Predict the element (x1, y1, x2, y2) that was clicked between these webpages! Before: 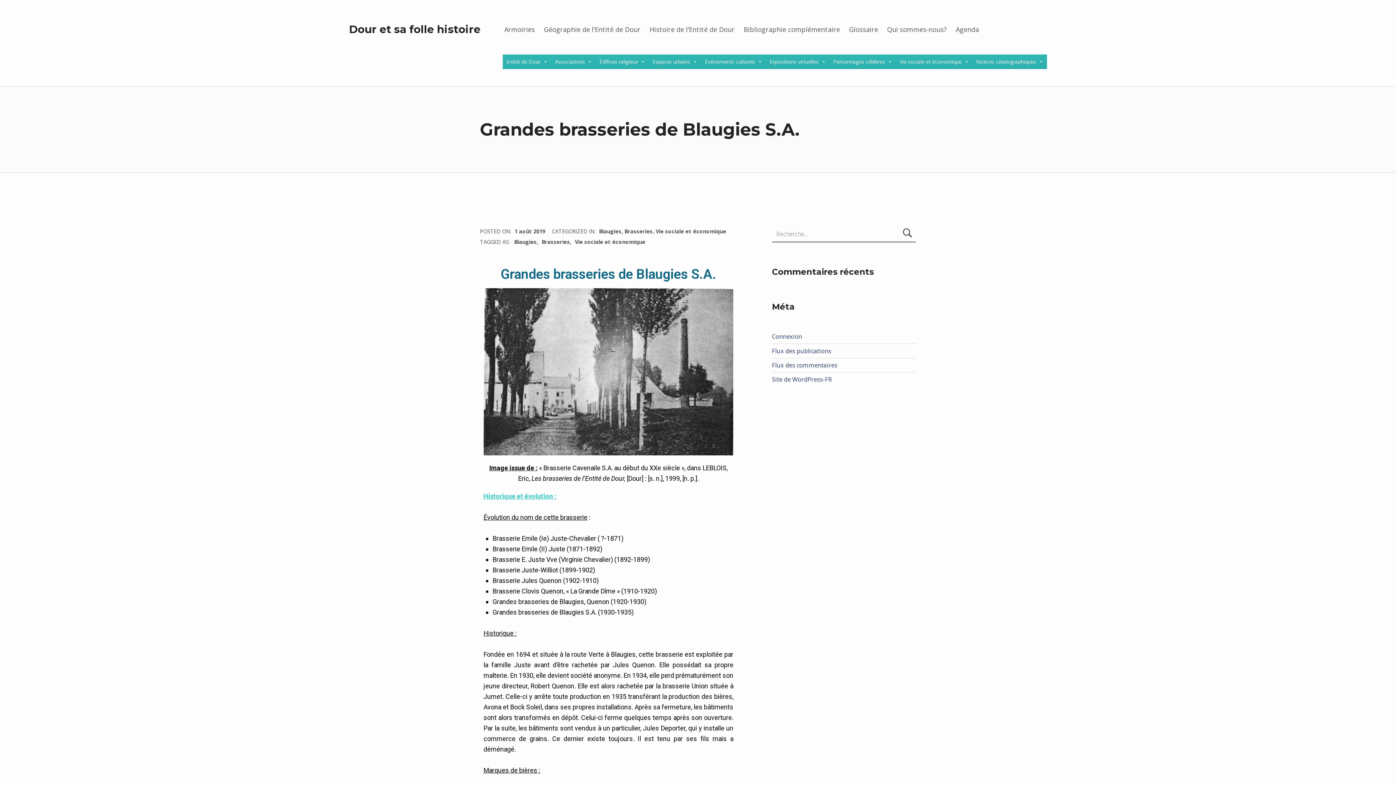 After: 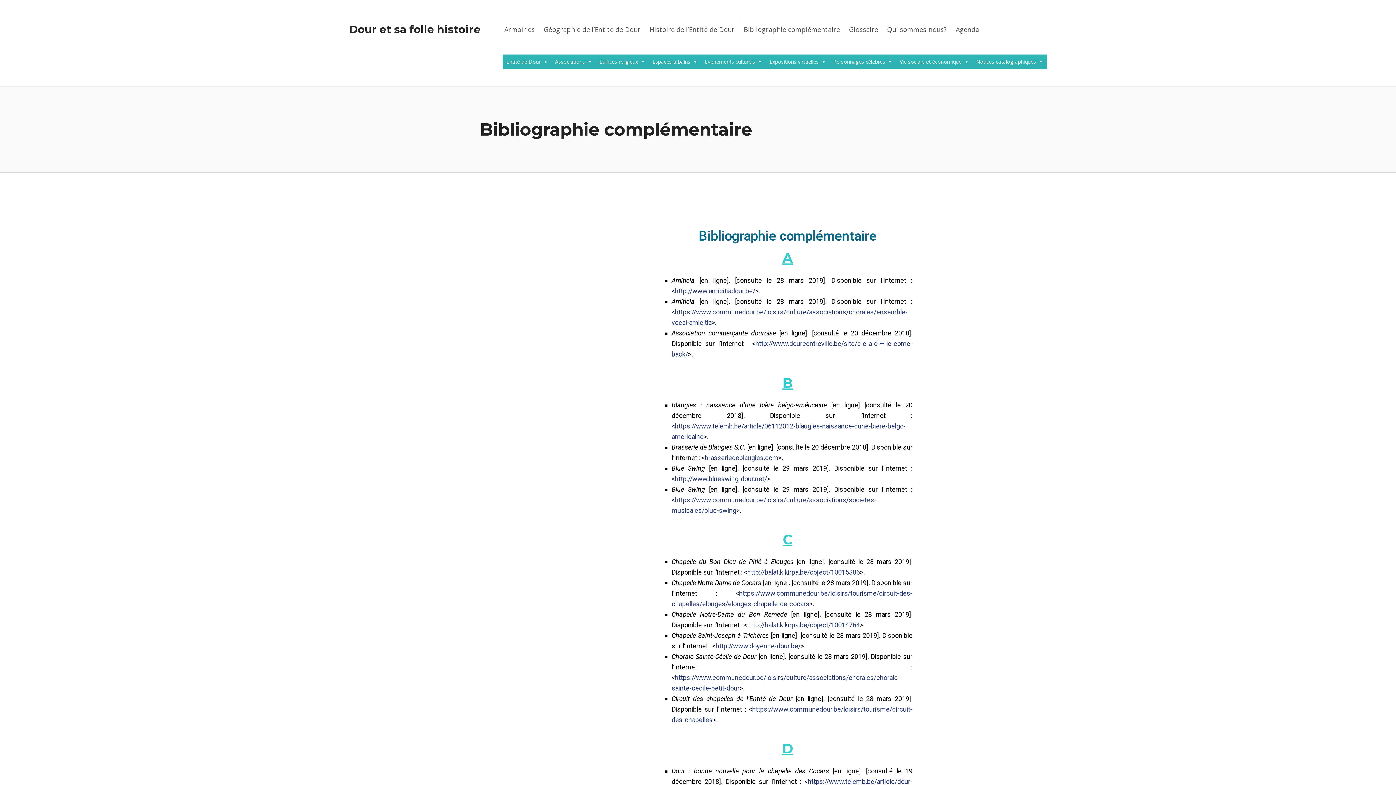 Action: bbox: (741, 19, 842, 39) label: Bibliographie complémentaire